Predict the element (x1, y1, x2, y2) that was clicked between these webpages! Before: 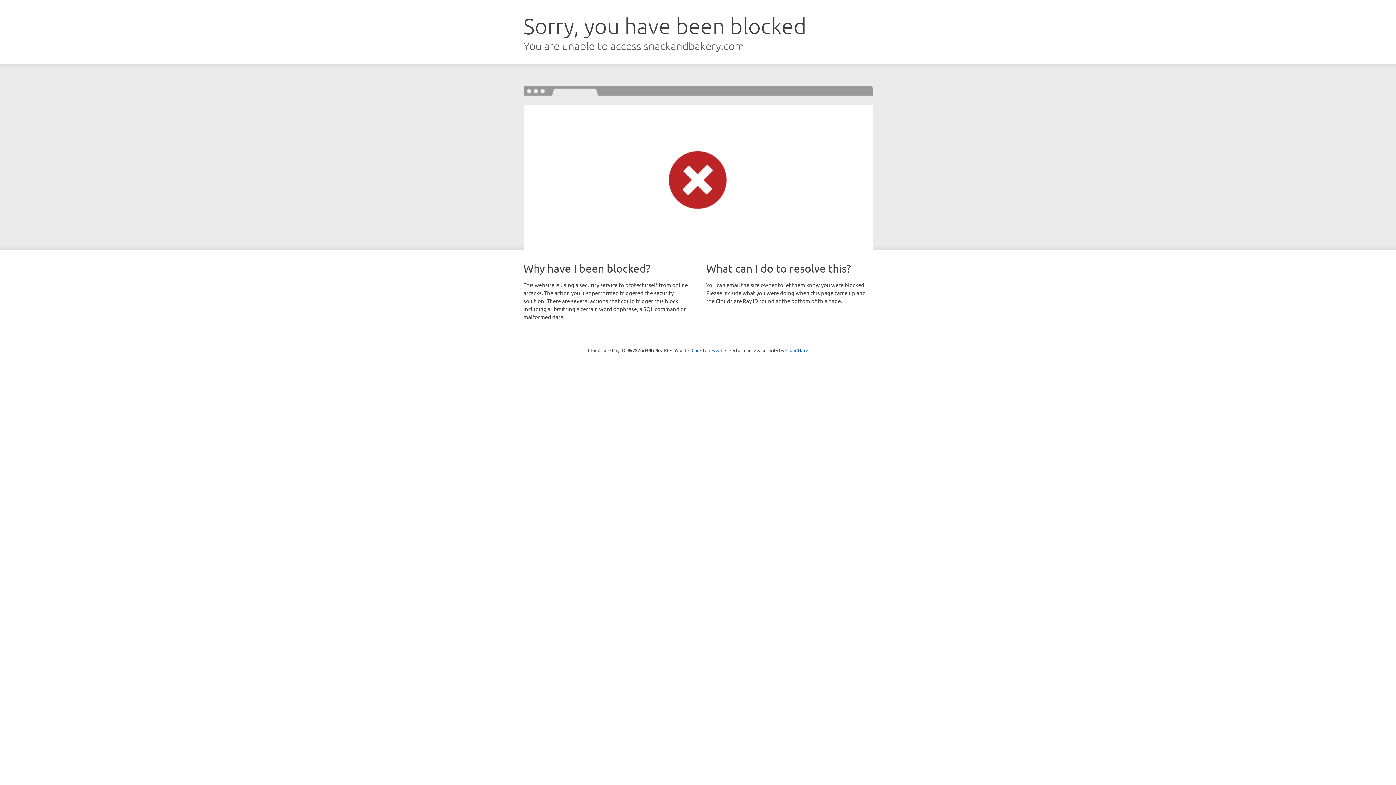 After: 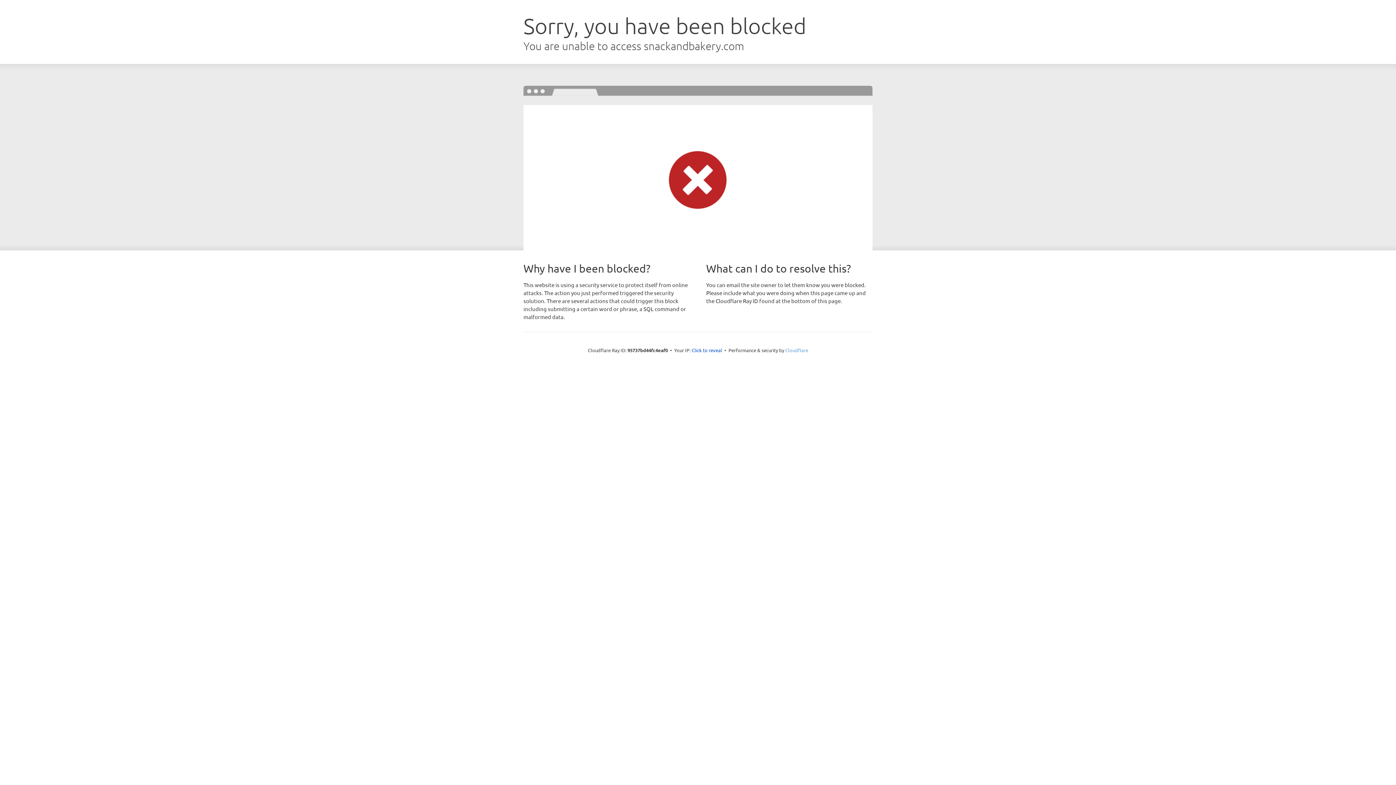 Action: label: Cloudflare bbox: (785, 347, 808, 353)